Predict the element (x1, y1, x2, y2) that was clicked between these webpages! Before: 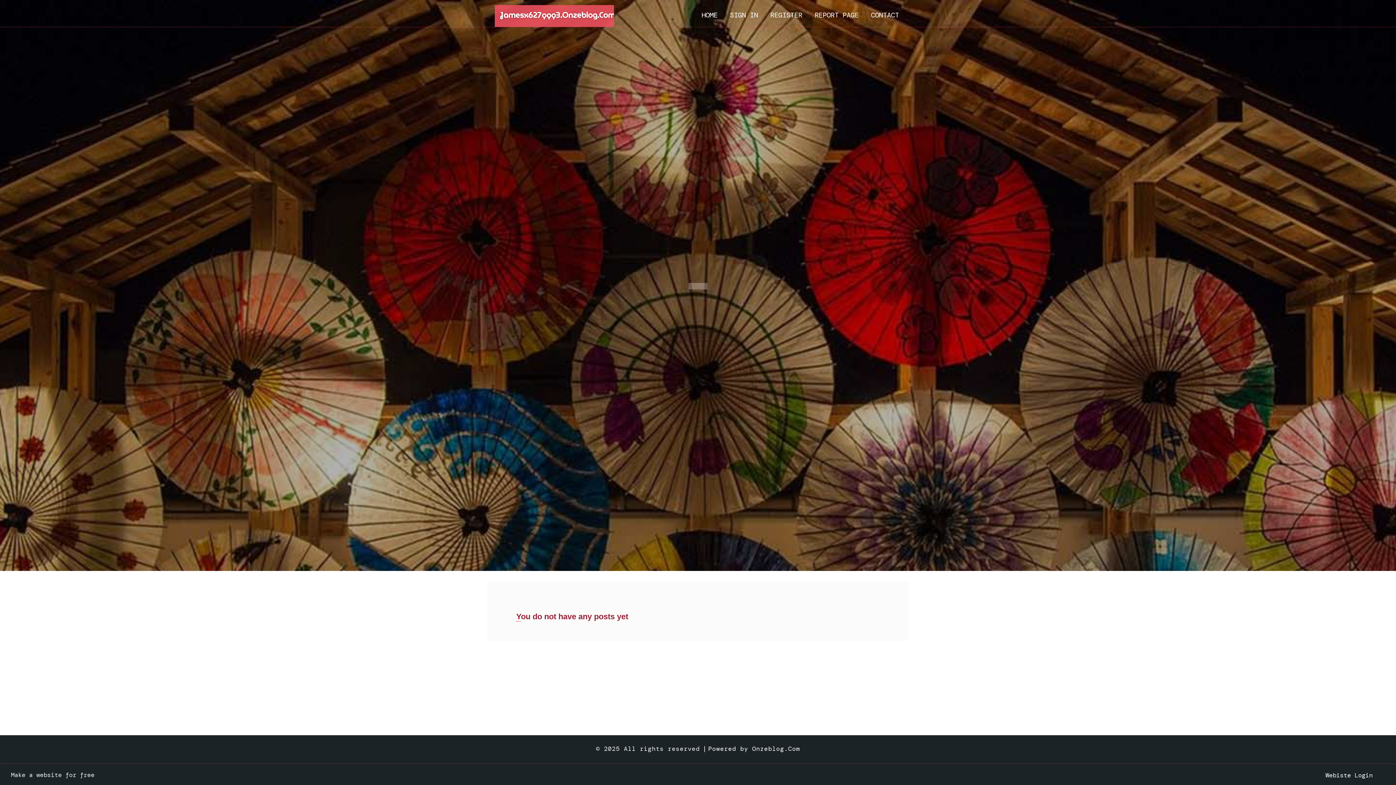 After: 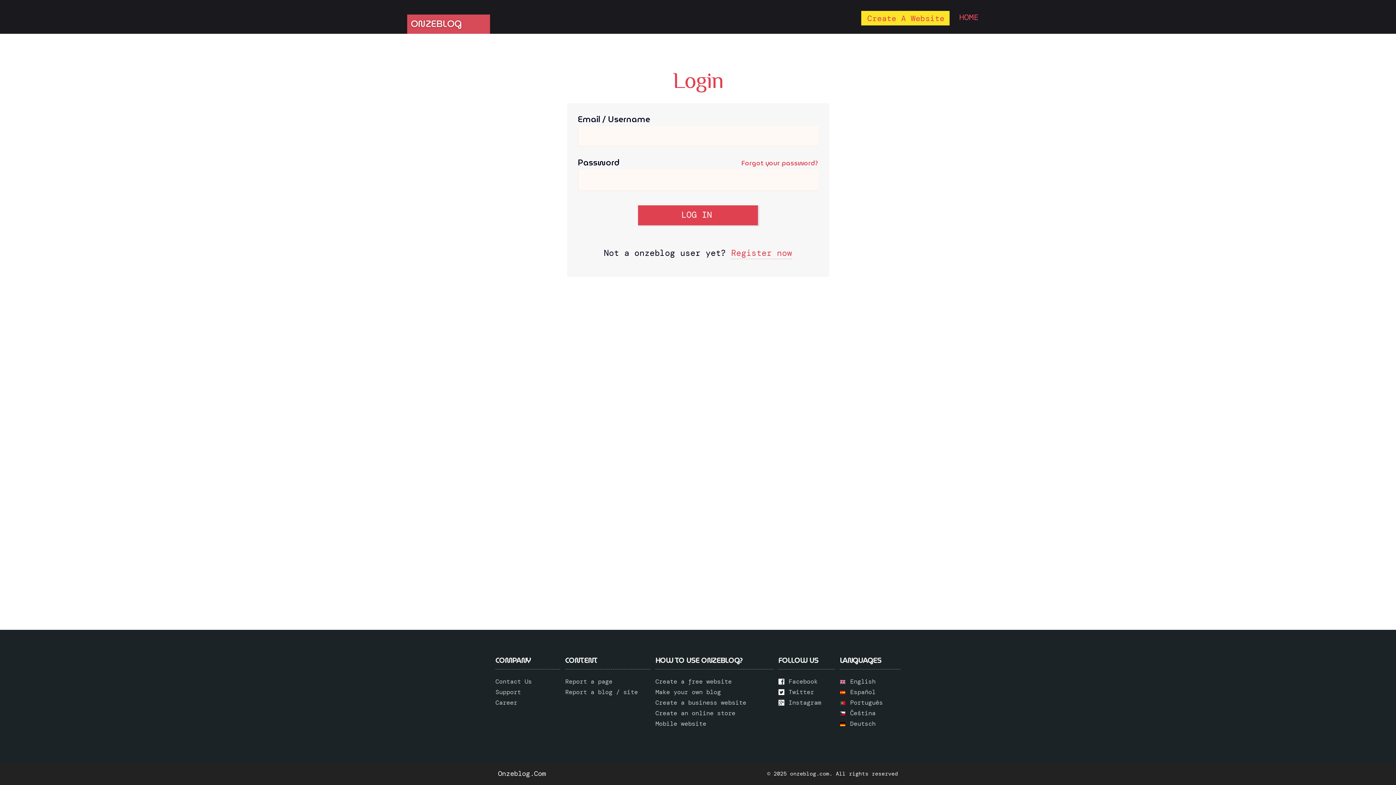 Action: label: SIGN IN bbox: (724, 0, 764, 27)